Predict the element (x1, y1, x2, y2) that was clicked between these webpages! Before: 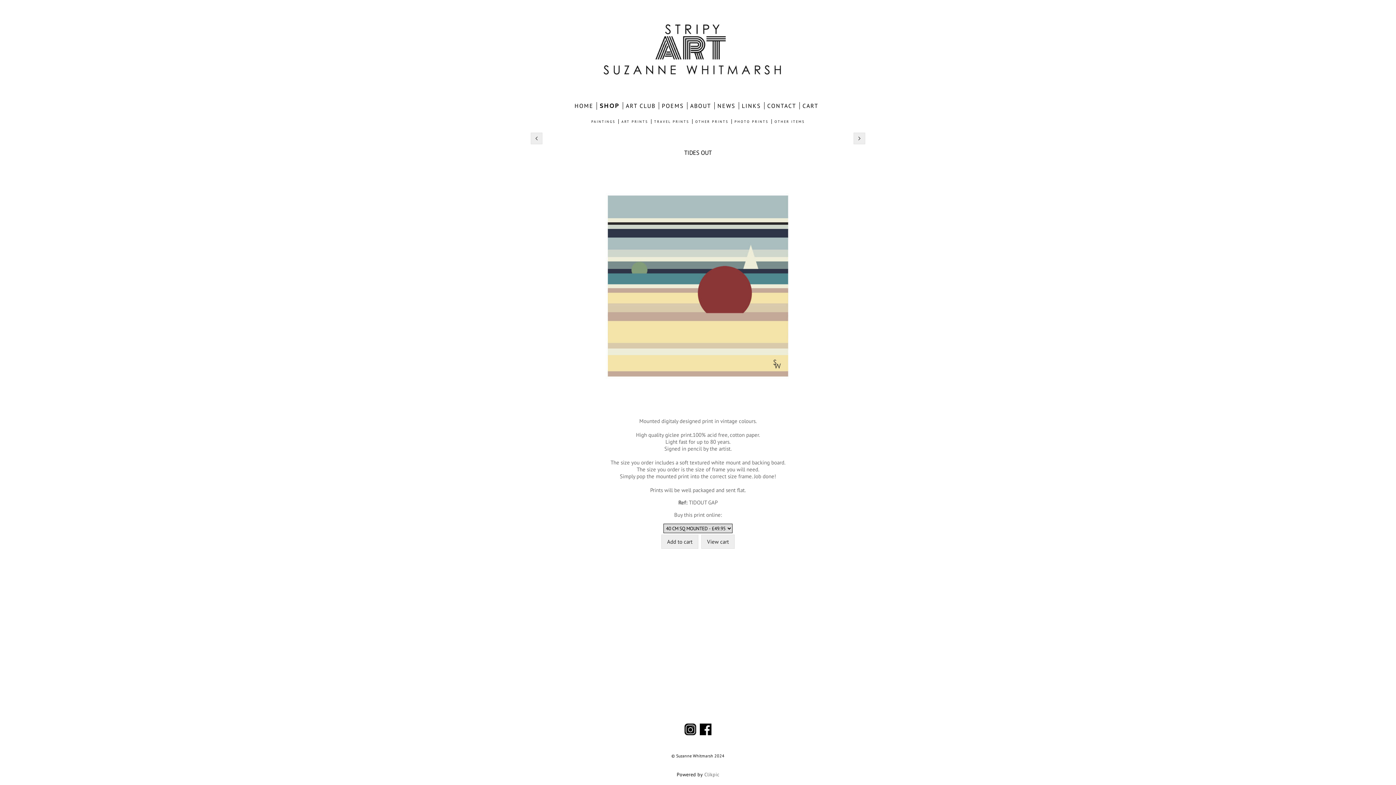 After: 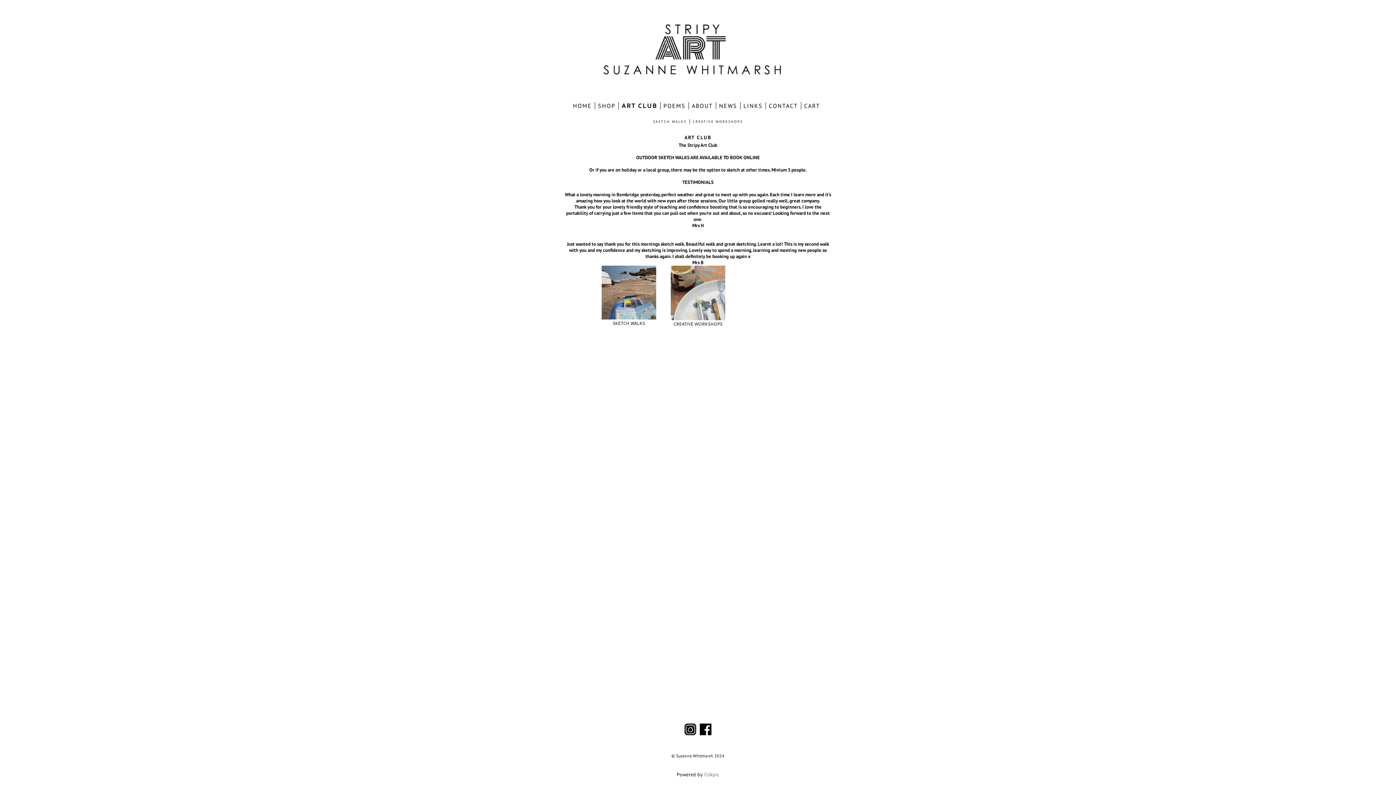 Action: bbox: (622, 102, 658, 109) label: ART CLUB